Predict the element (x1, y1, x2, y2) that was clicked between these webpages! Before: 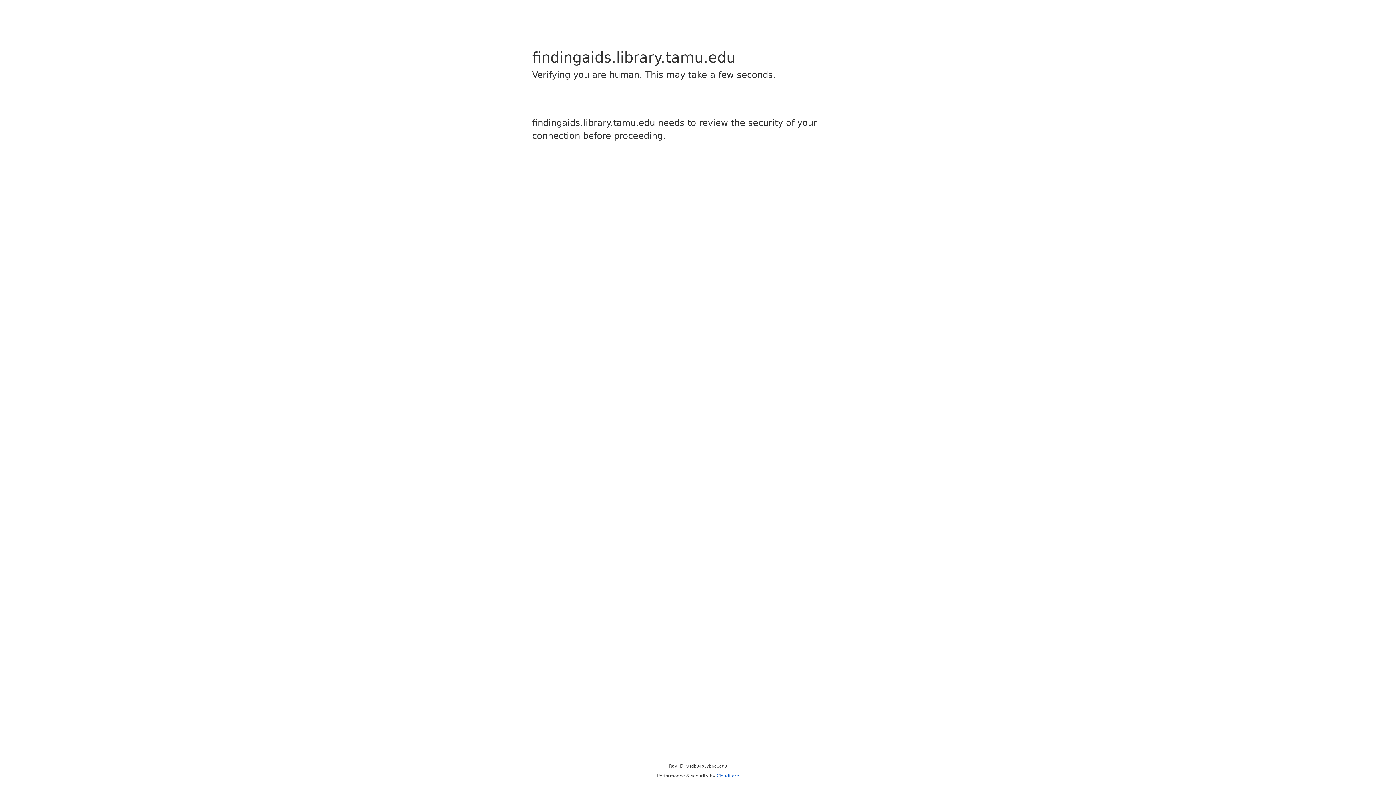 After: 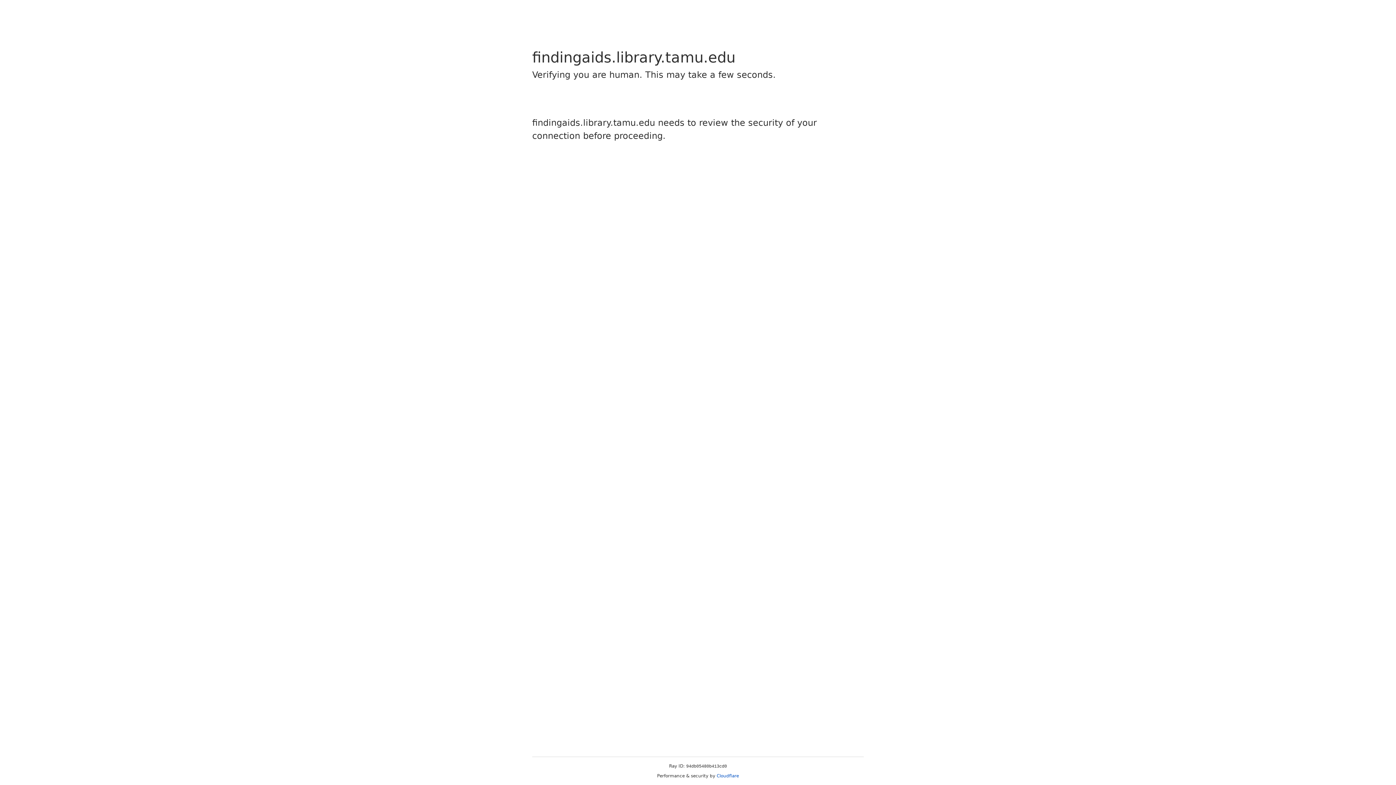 Action: bbox: (716, 773, 739, 778) label: Cloudflare